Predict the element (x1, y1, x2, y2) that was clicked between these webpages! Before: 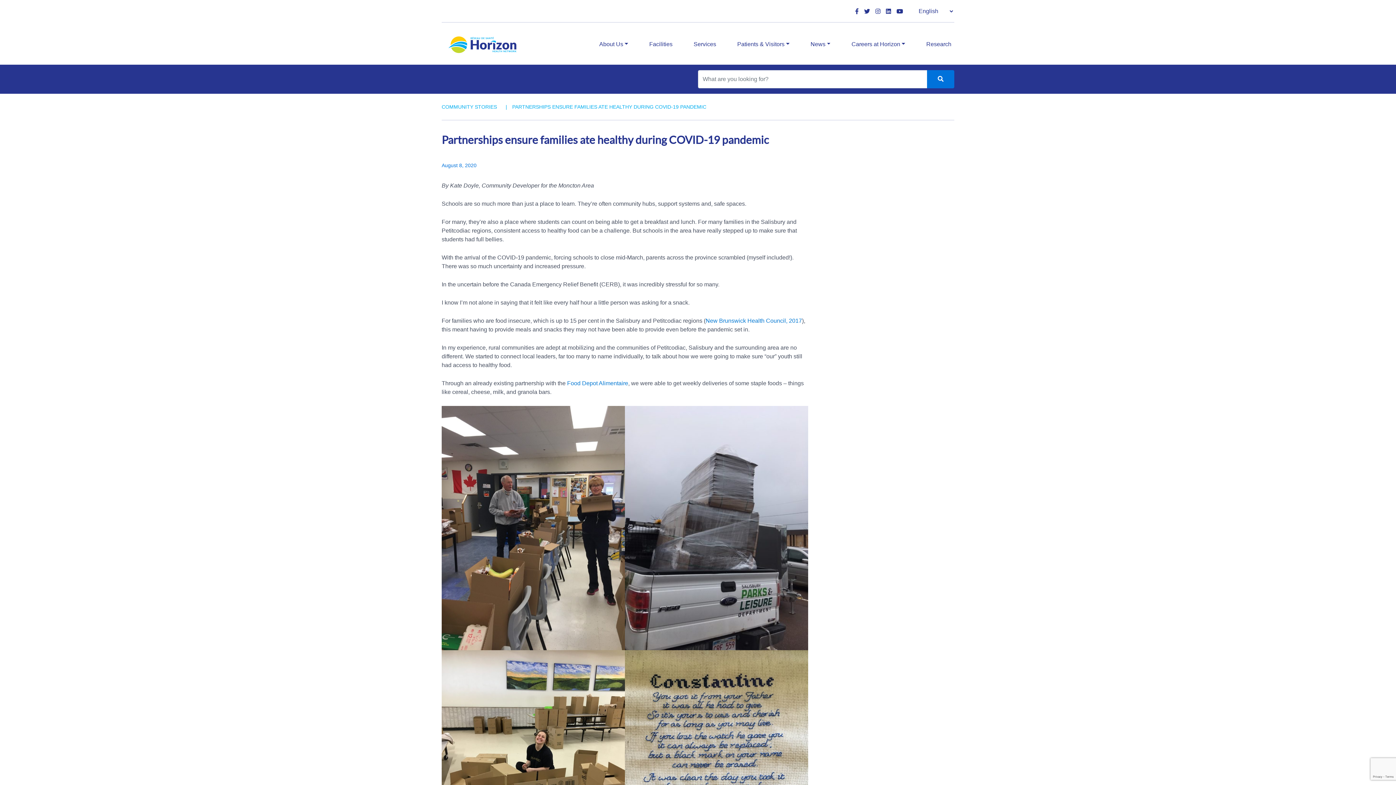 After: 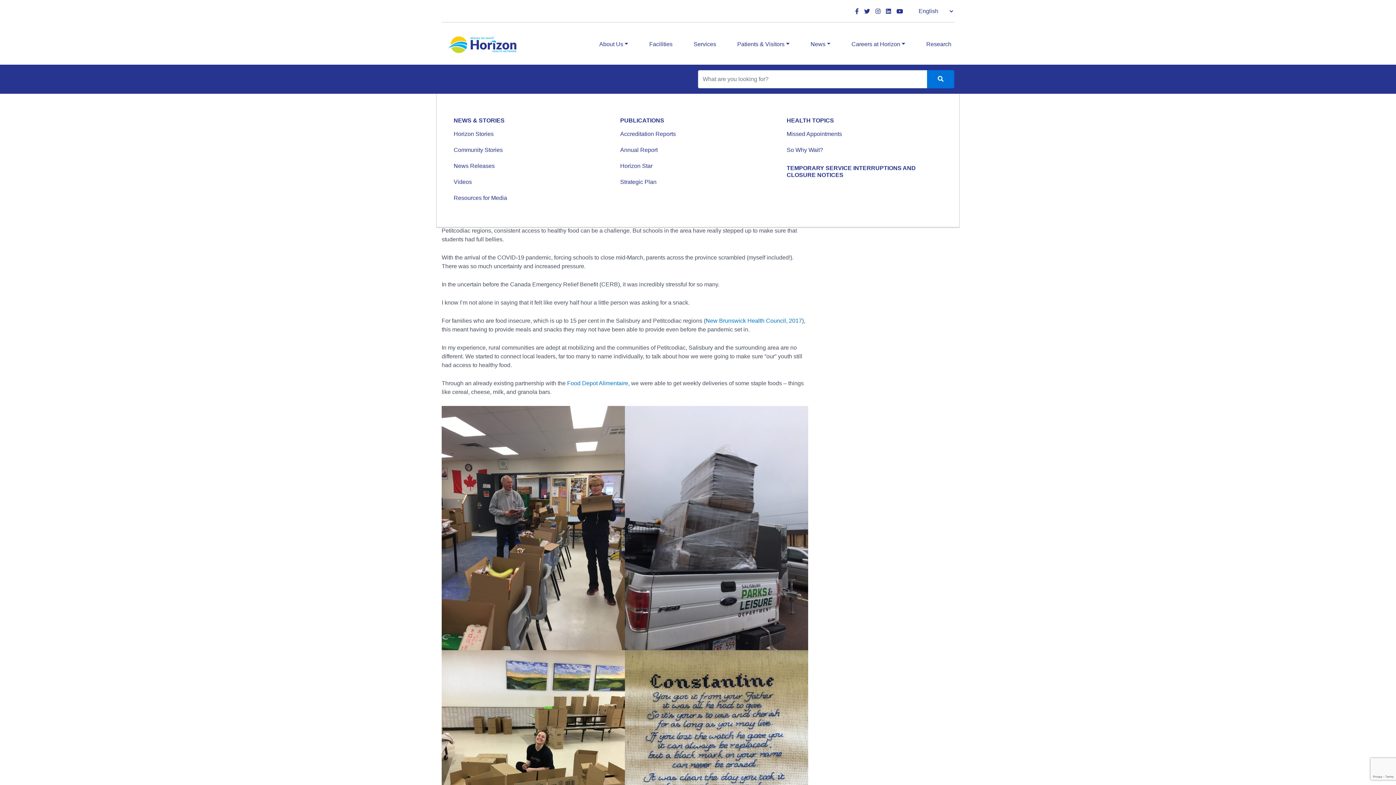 Action: bbox: (807, 37, 833, 51) label: News